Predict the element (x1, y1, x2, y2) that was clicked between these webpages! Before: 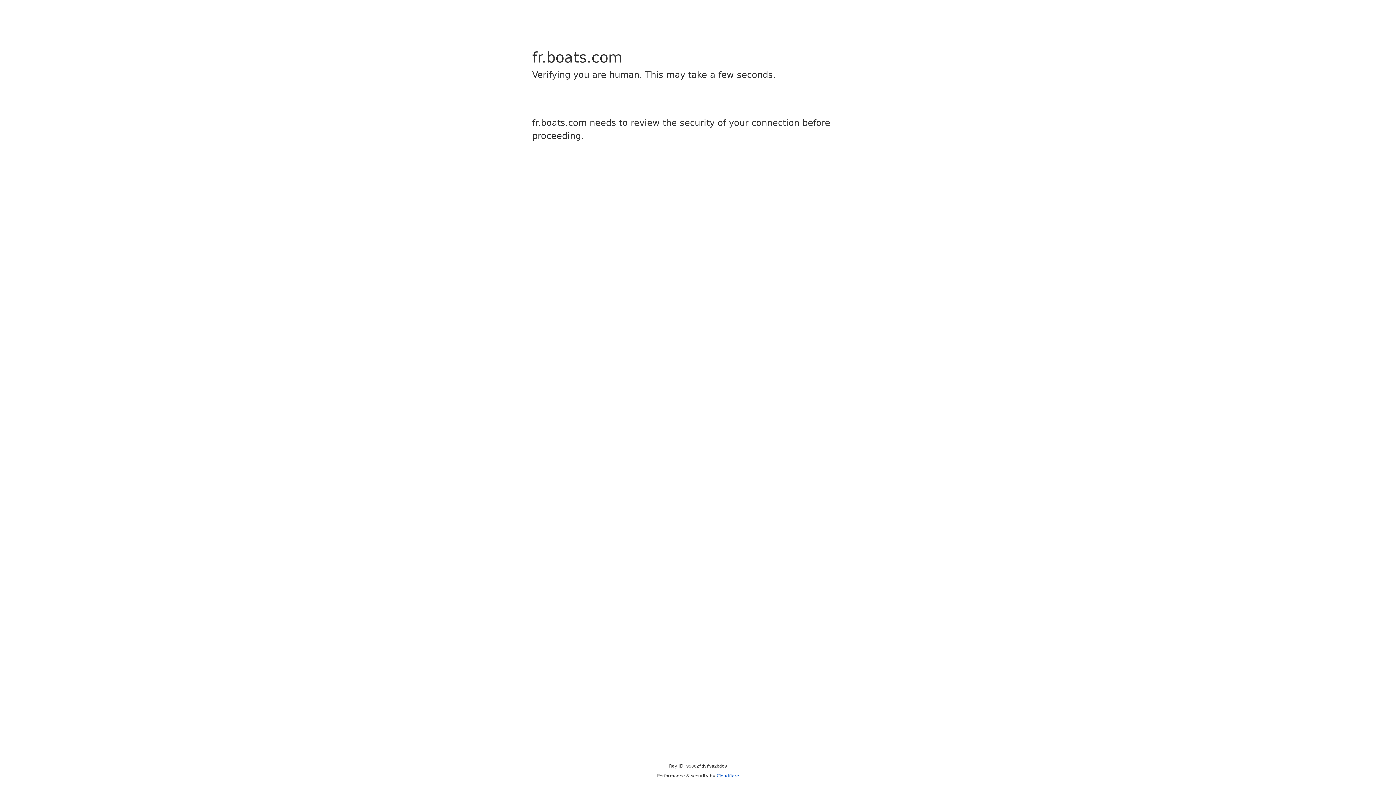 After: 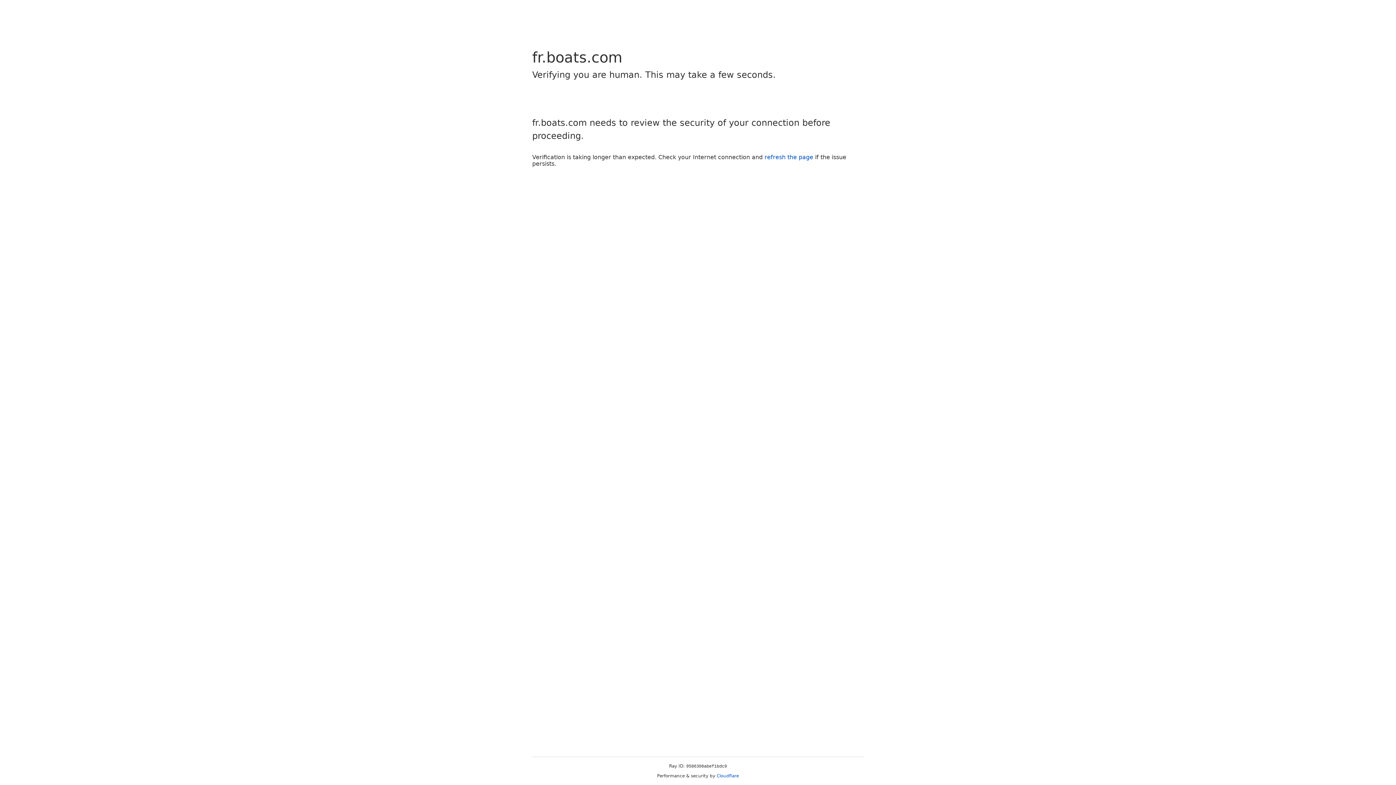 Action: label: Cloudflare bbox: (716, 773, 739, 778)